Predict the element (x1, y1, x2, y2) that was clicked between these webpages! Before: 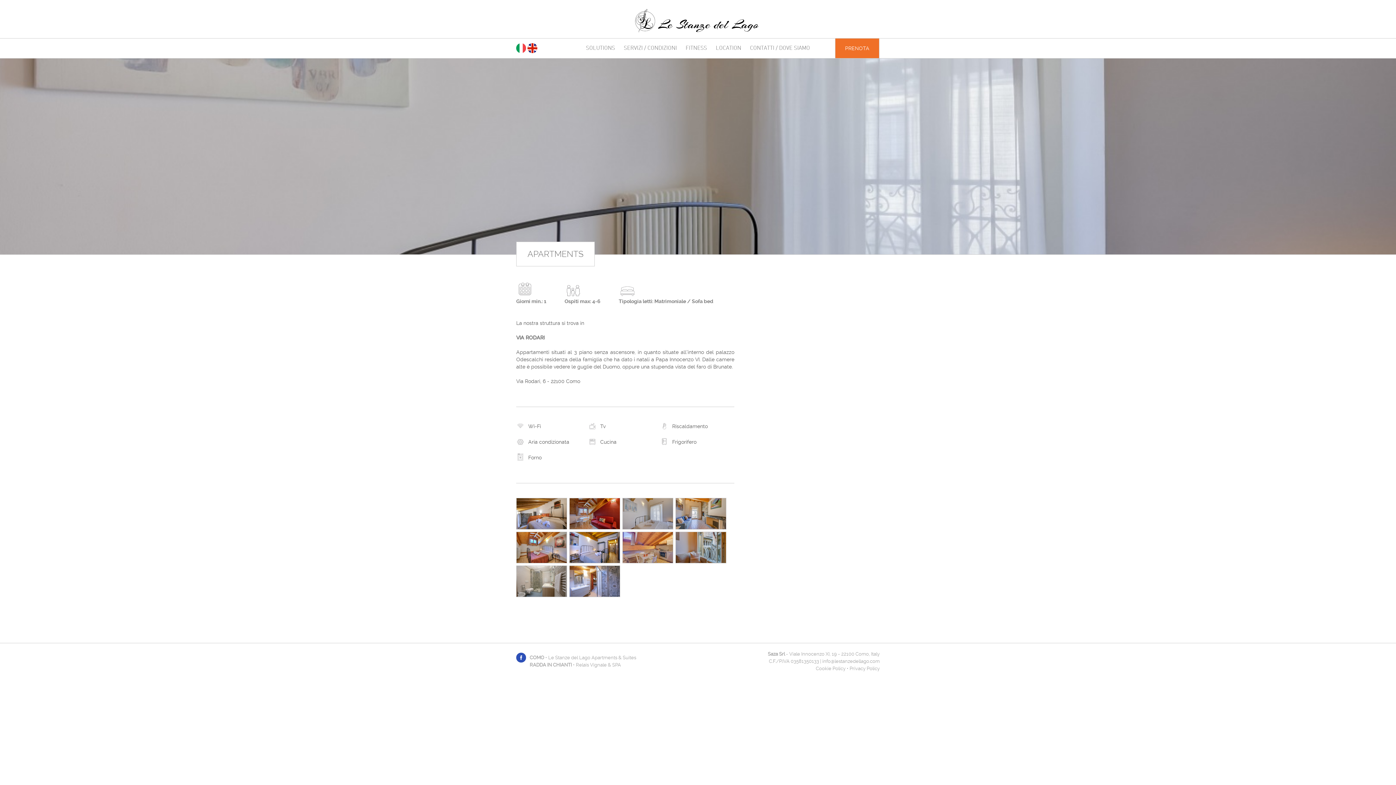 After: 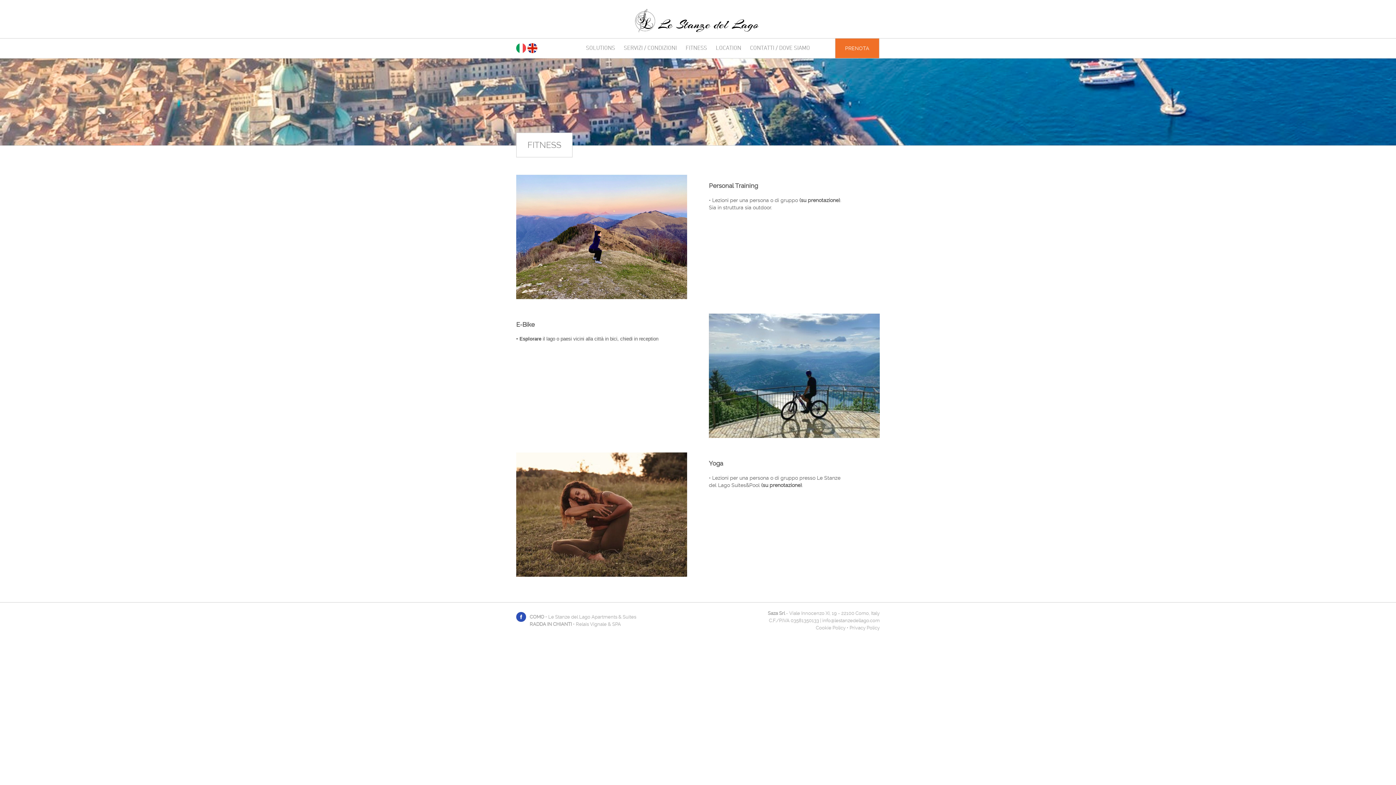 Action: label: FITNESS bbox: (685, 45, 707, 50)